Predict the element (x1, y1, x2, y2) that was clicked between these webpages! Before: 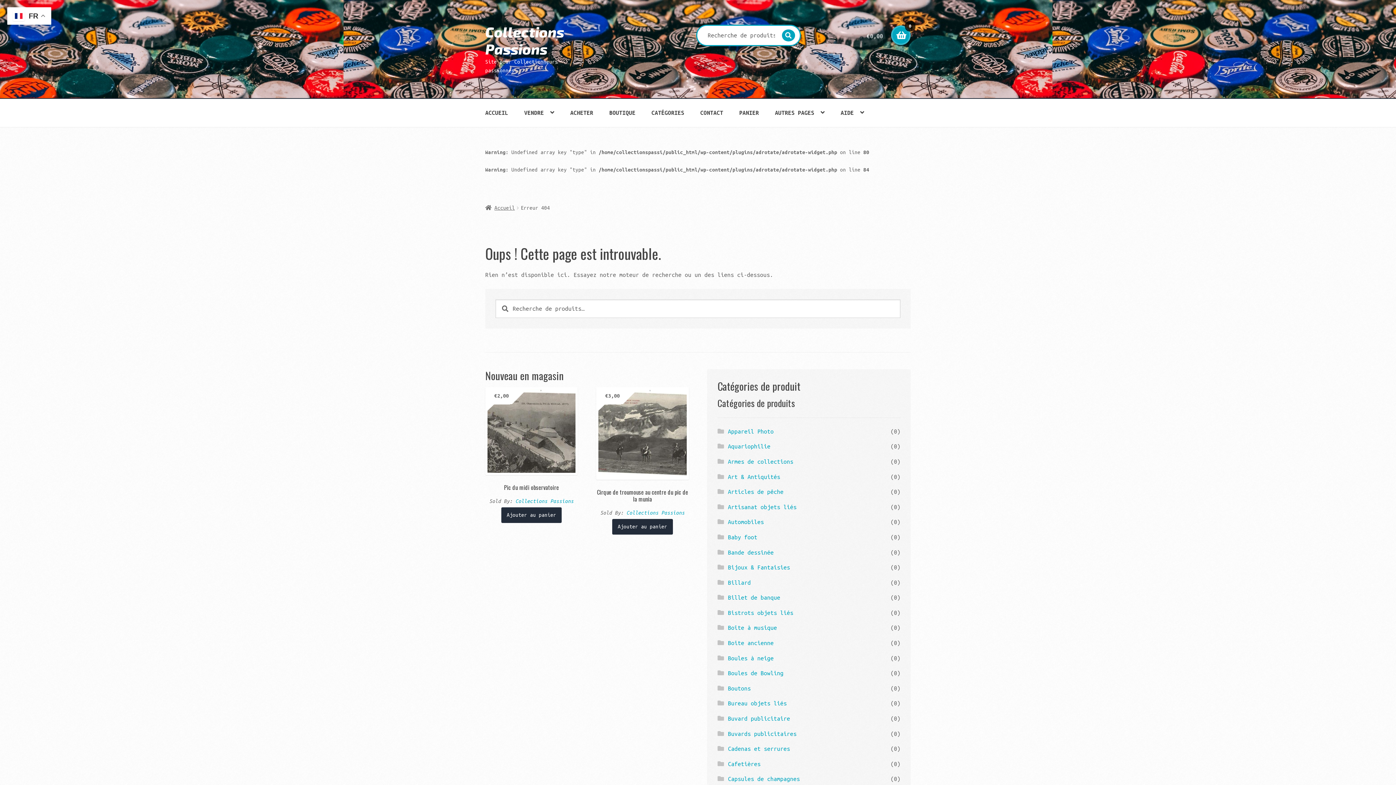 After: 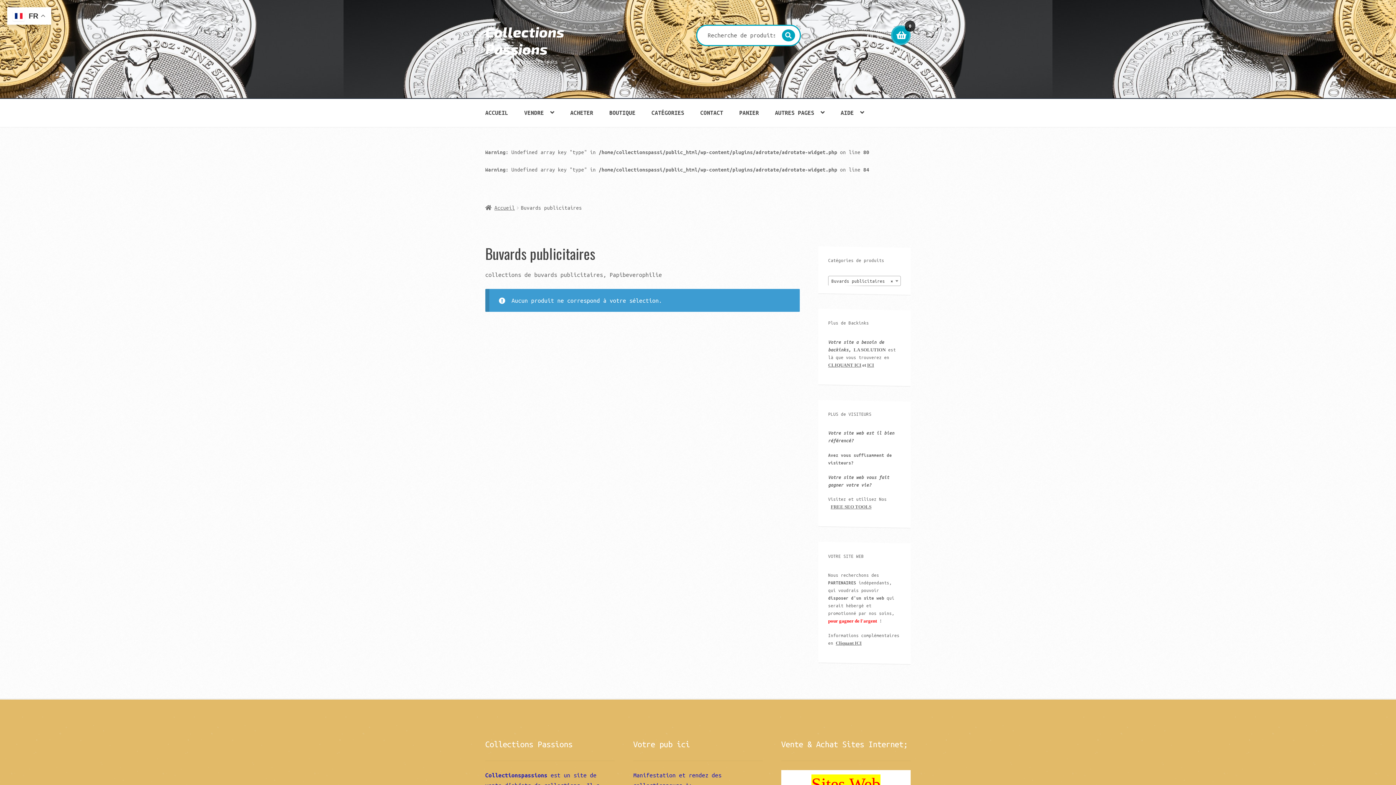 Action: label: Buvards publicitaires bbox: (728, 730, 796, 737)